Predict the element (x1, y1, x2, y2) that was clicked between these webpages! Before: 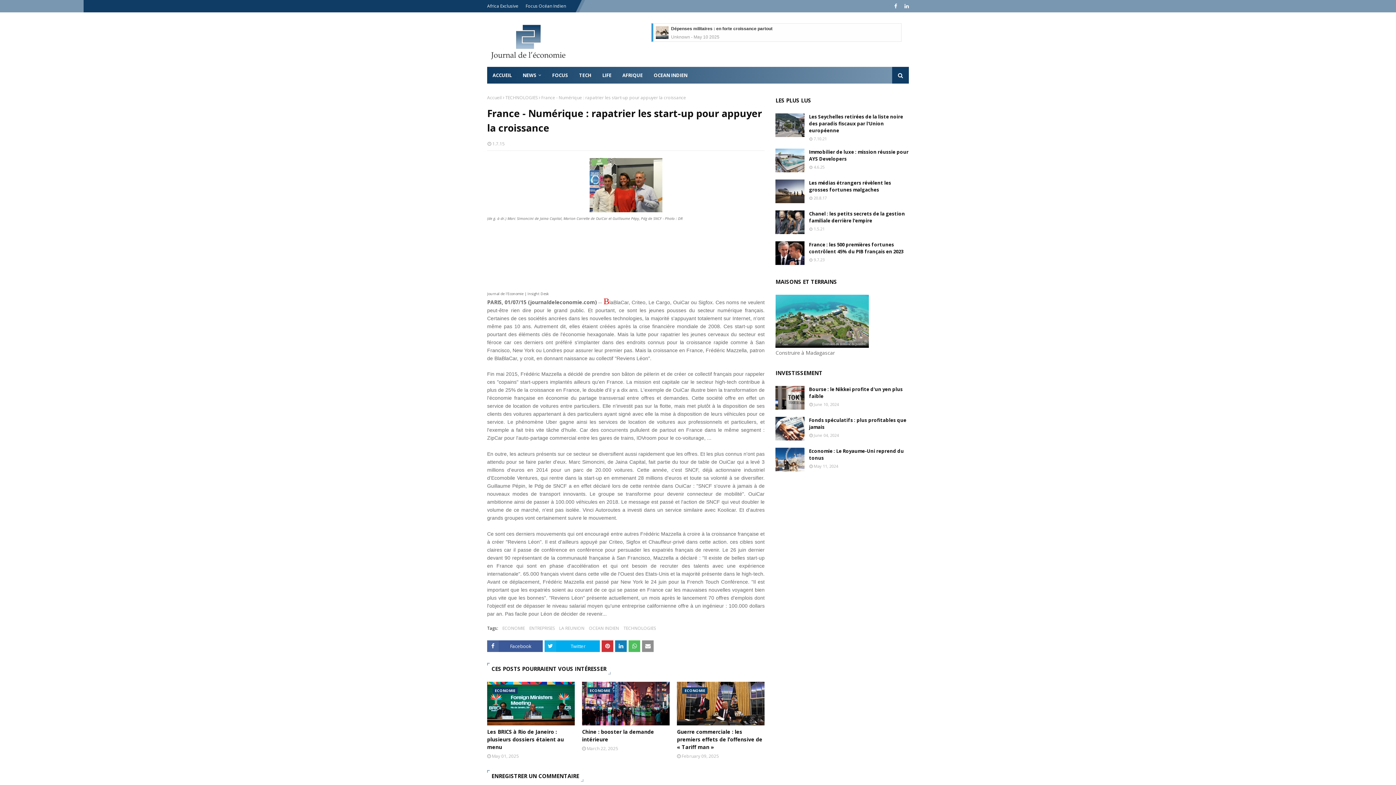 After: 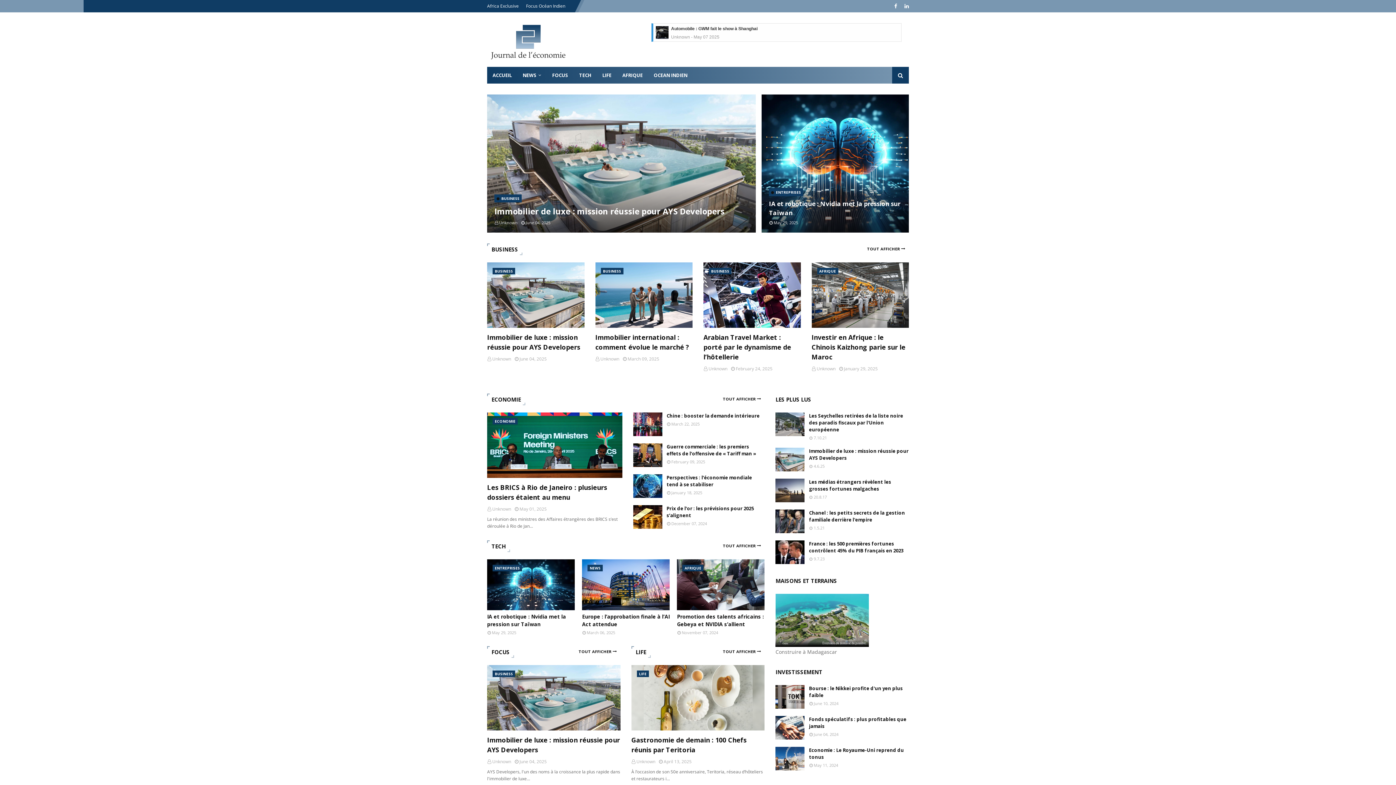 Action: bbox: (487, 94, 501, 100) label: Accueil